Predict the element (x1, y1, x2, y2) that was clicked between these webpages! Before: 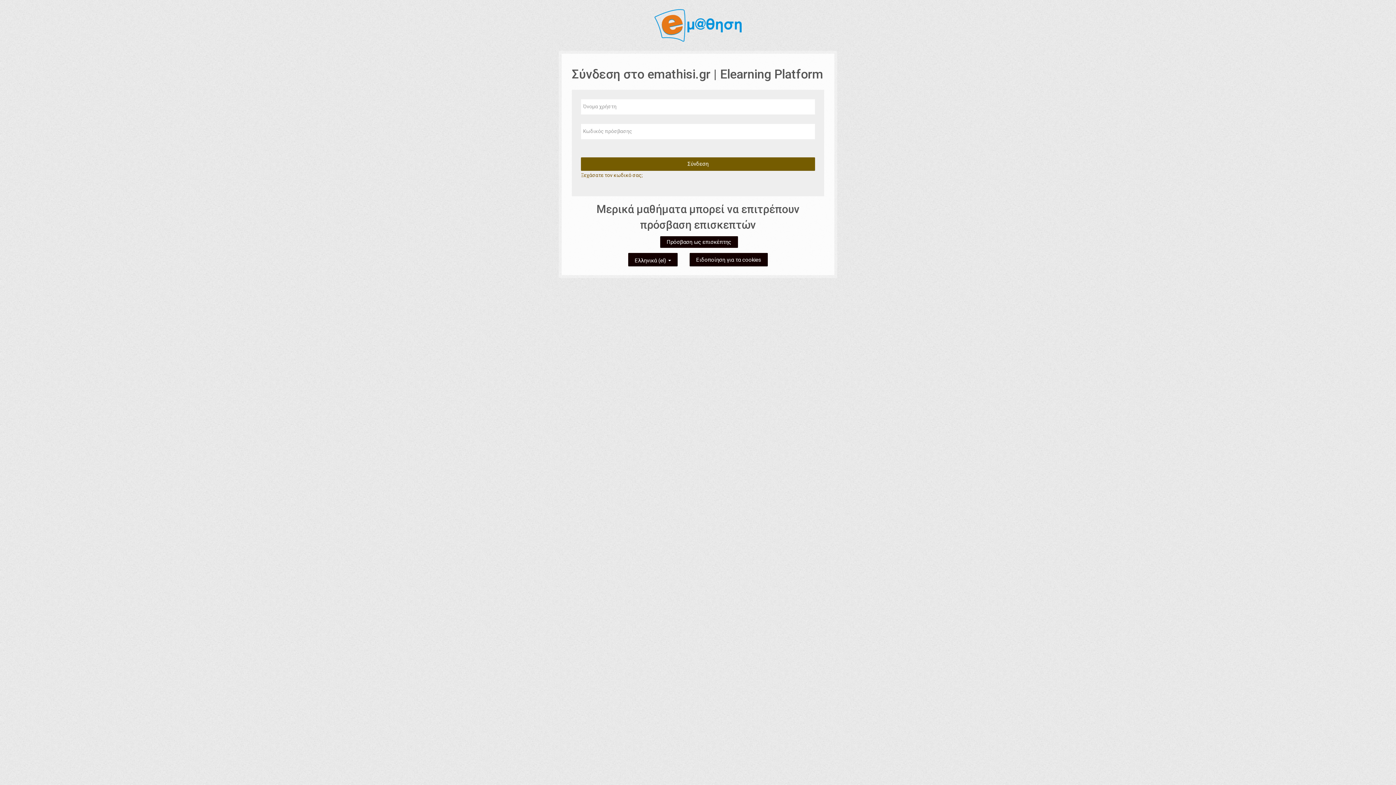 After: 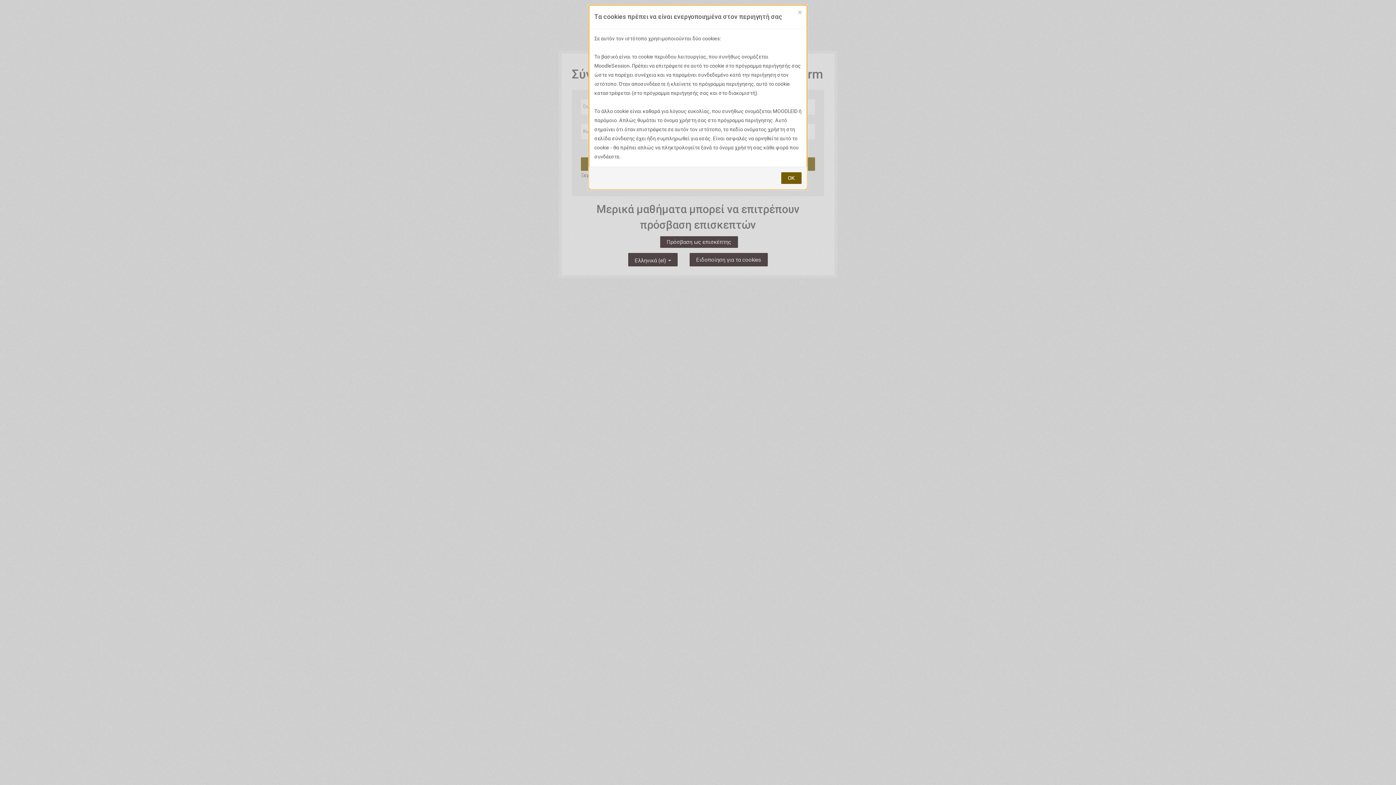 Action: bbox: (689, 253, 768, 266) label: Ειδοποίηση για τα cookies